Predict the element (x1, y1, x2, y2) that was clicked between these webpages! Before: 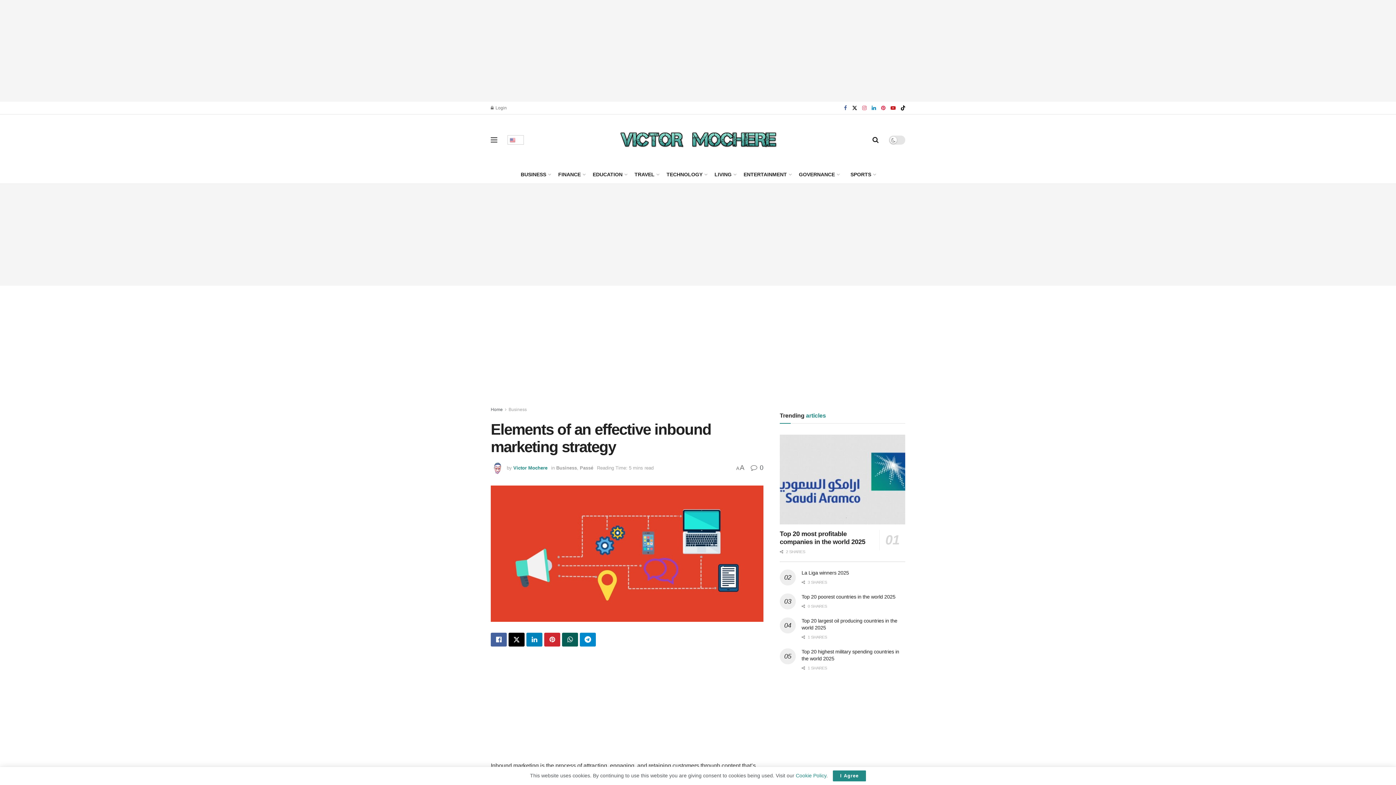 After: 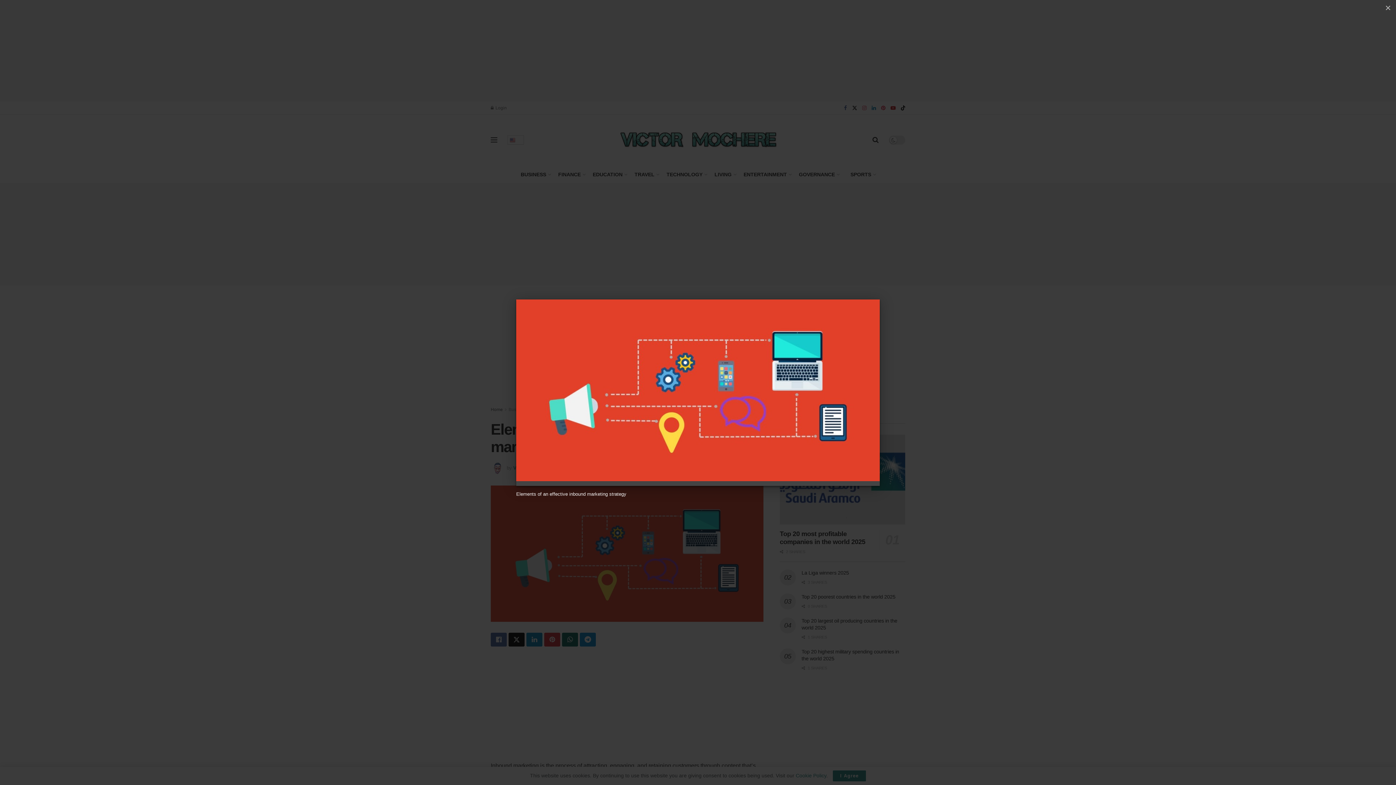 Action: bbox: (490, 485, 763, 622)